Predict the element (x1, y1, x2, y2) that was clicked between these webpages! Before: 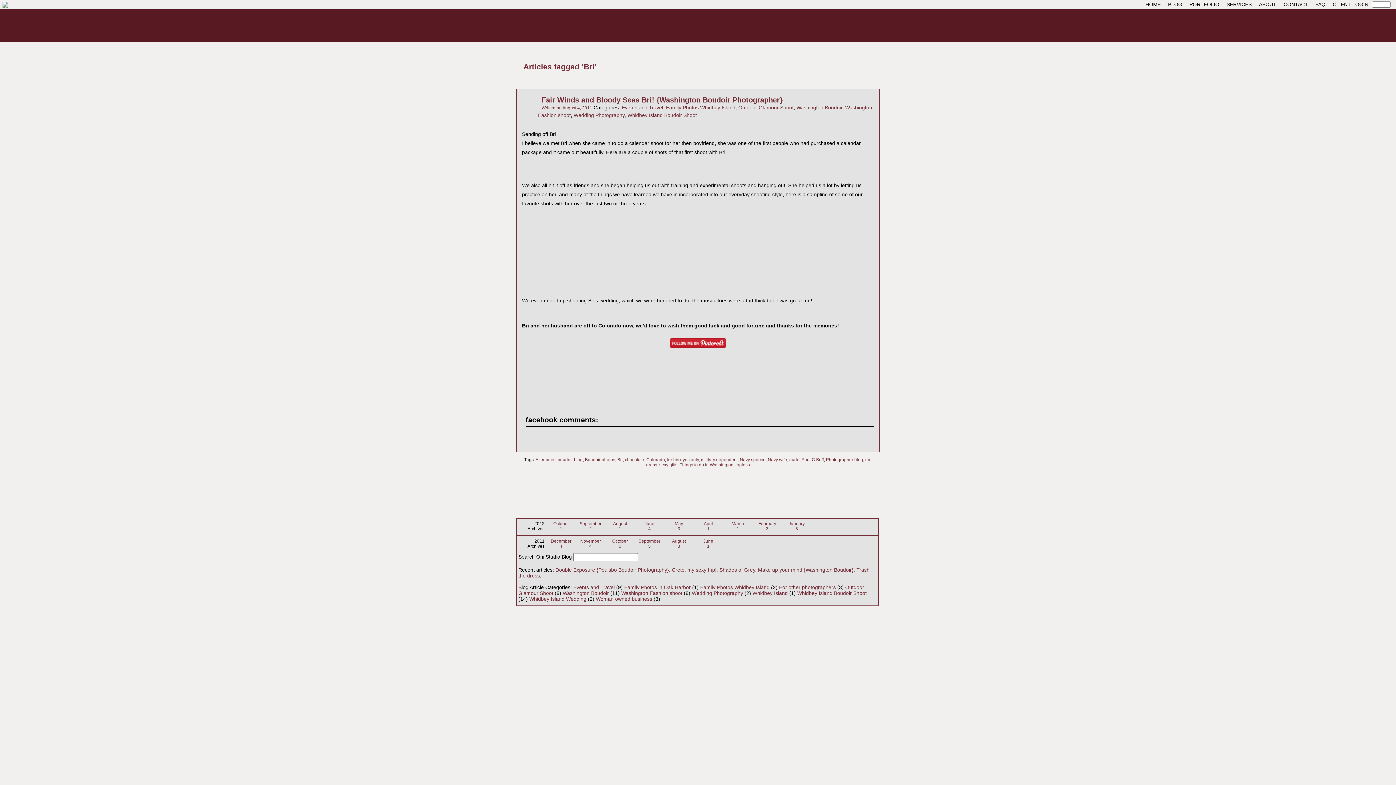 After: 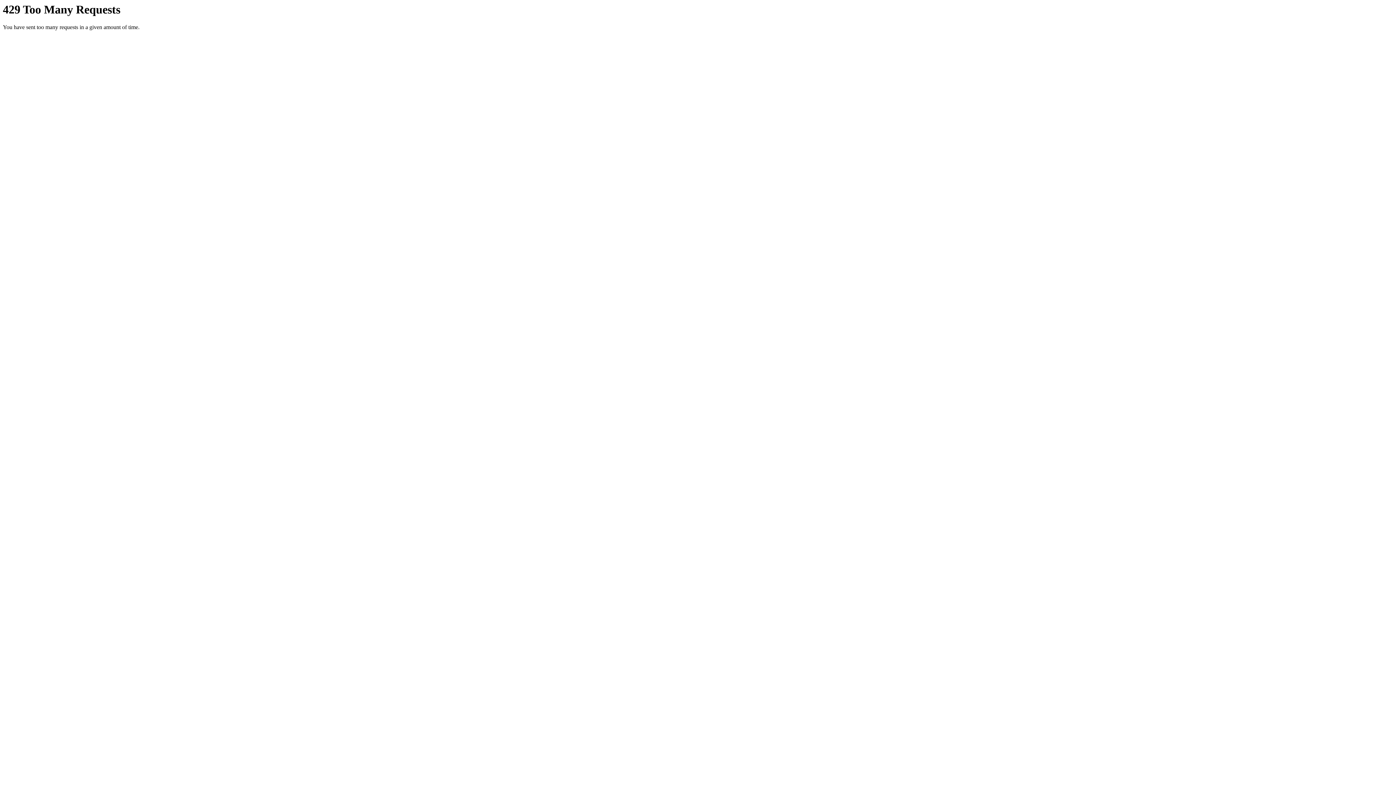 Action: bbox: (1142, 1, 1164, 8) label: HOME